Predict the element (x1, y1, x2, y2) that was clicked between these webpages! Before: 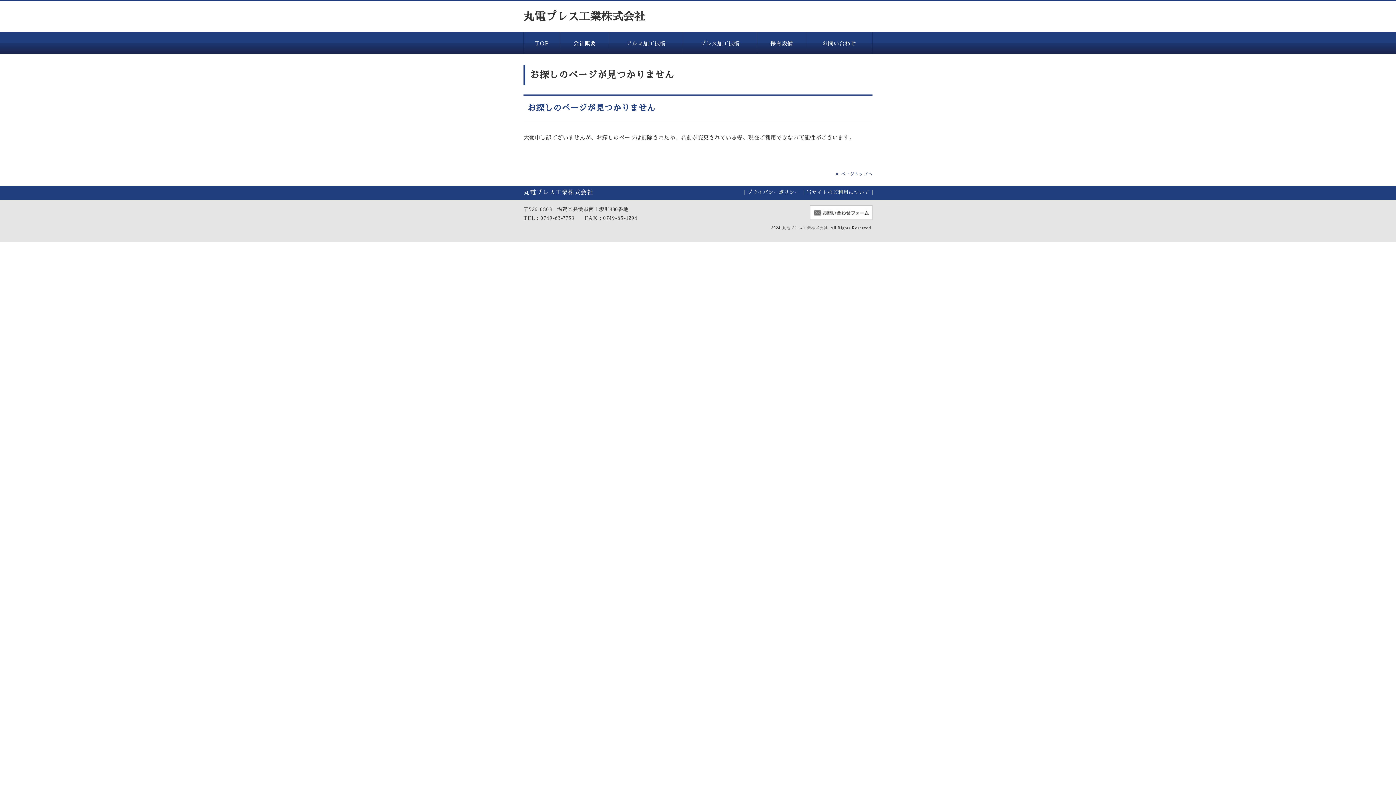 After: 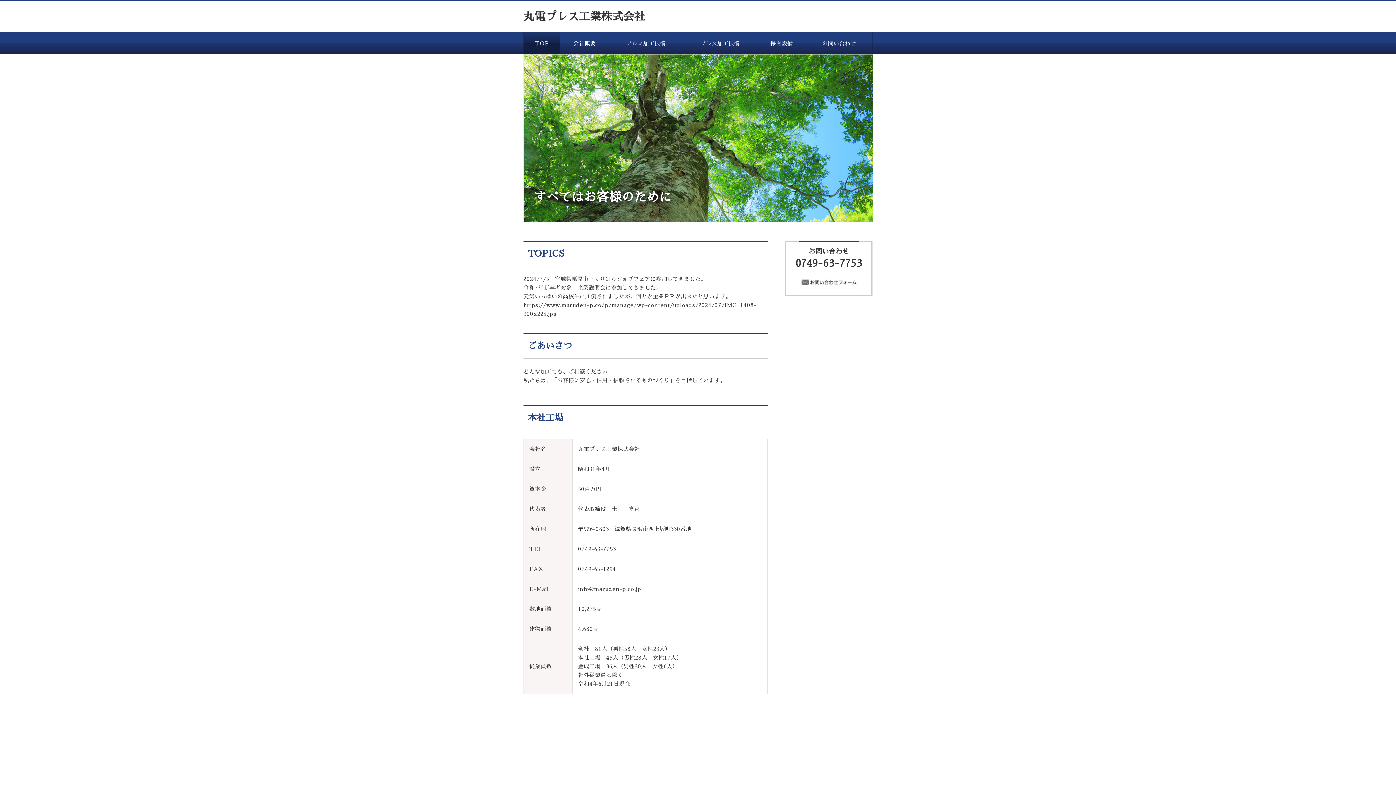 Action: label: TOP bbox: (523, 32, 560, 54)